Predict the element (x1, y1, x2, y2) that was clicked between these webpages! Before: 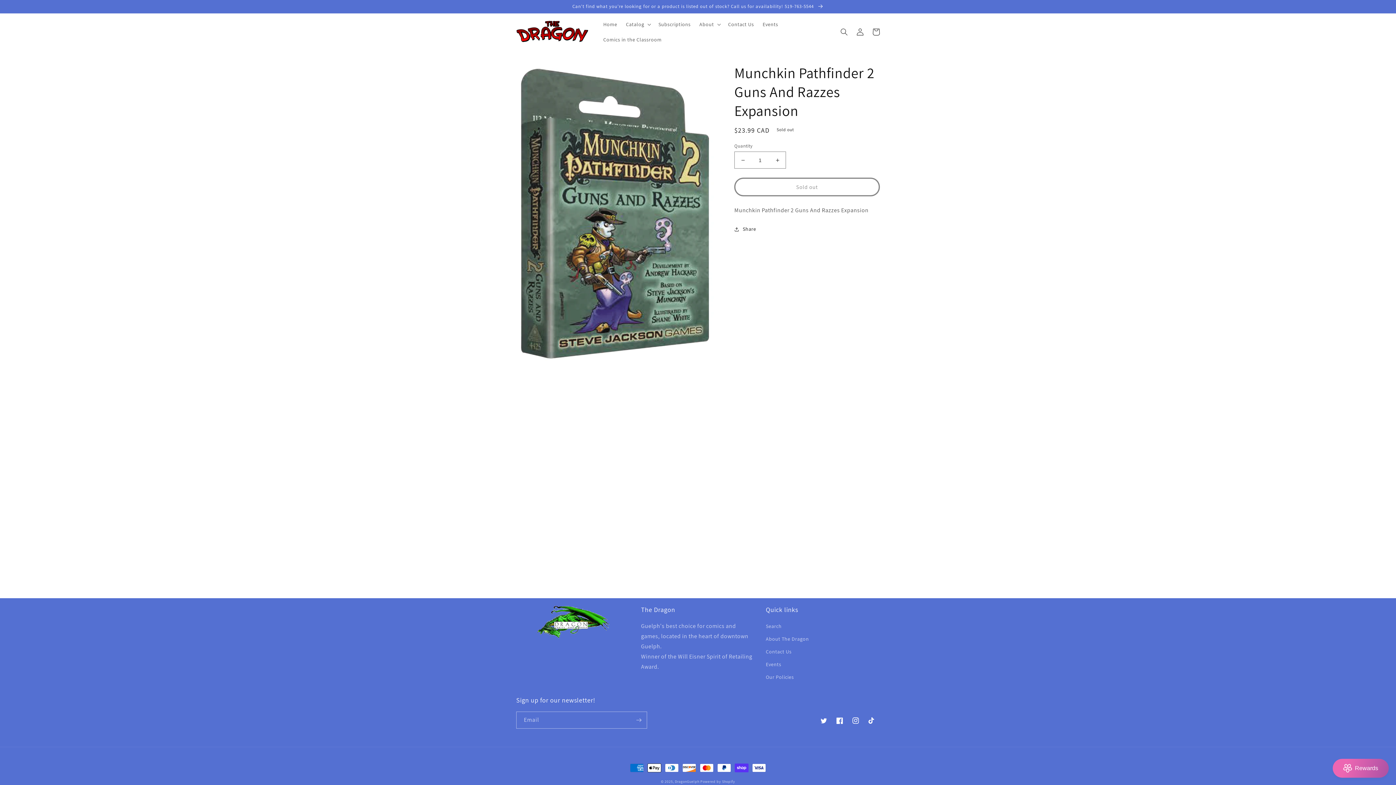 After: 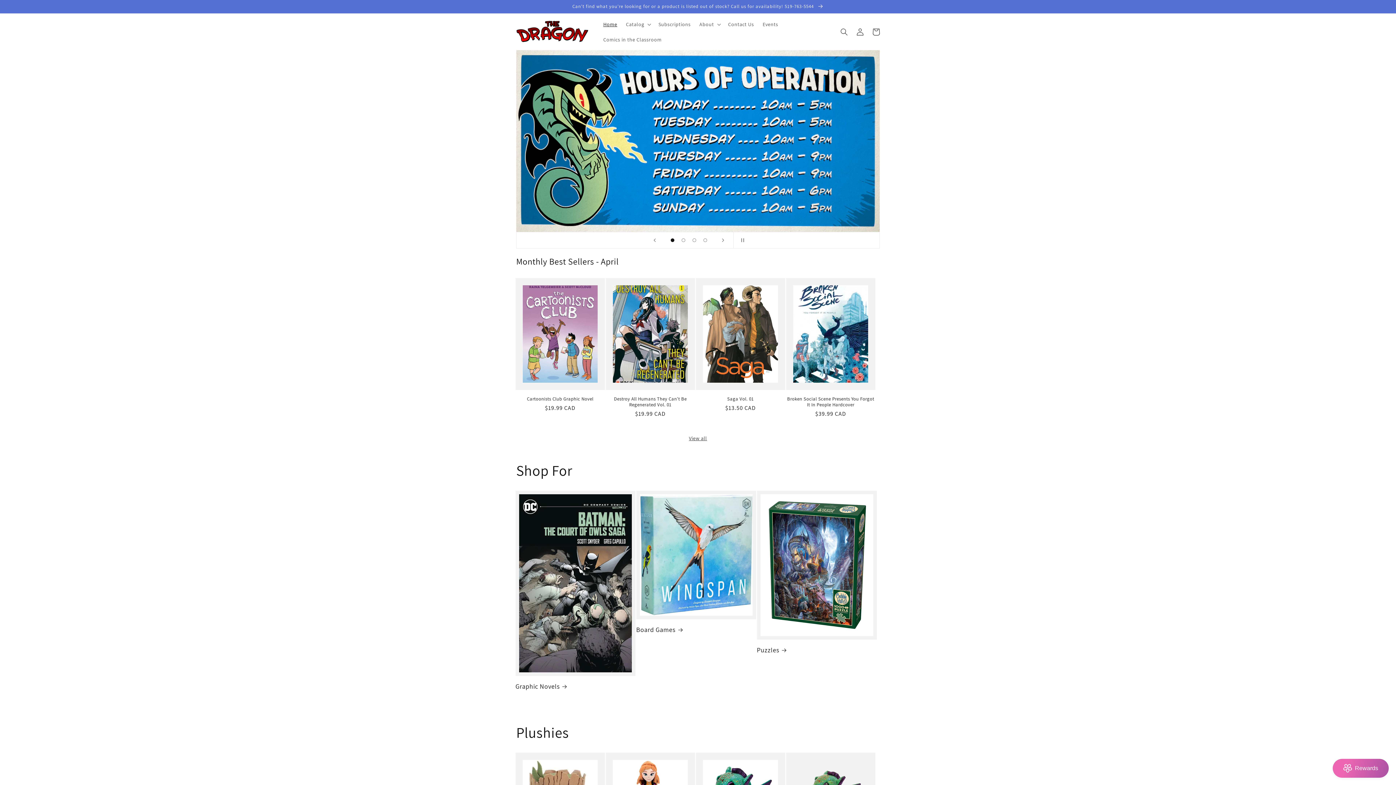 Action: label: DragonGuelph bbox: (675, 779, 699, 784)